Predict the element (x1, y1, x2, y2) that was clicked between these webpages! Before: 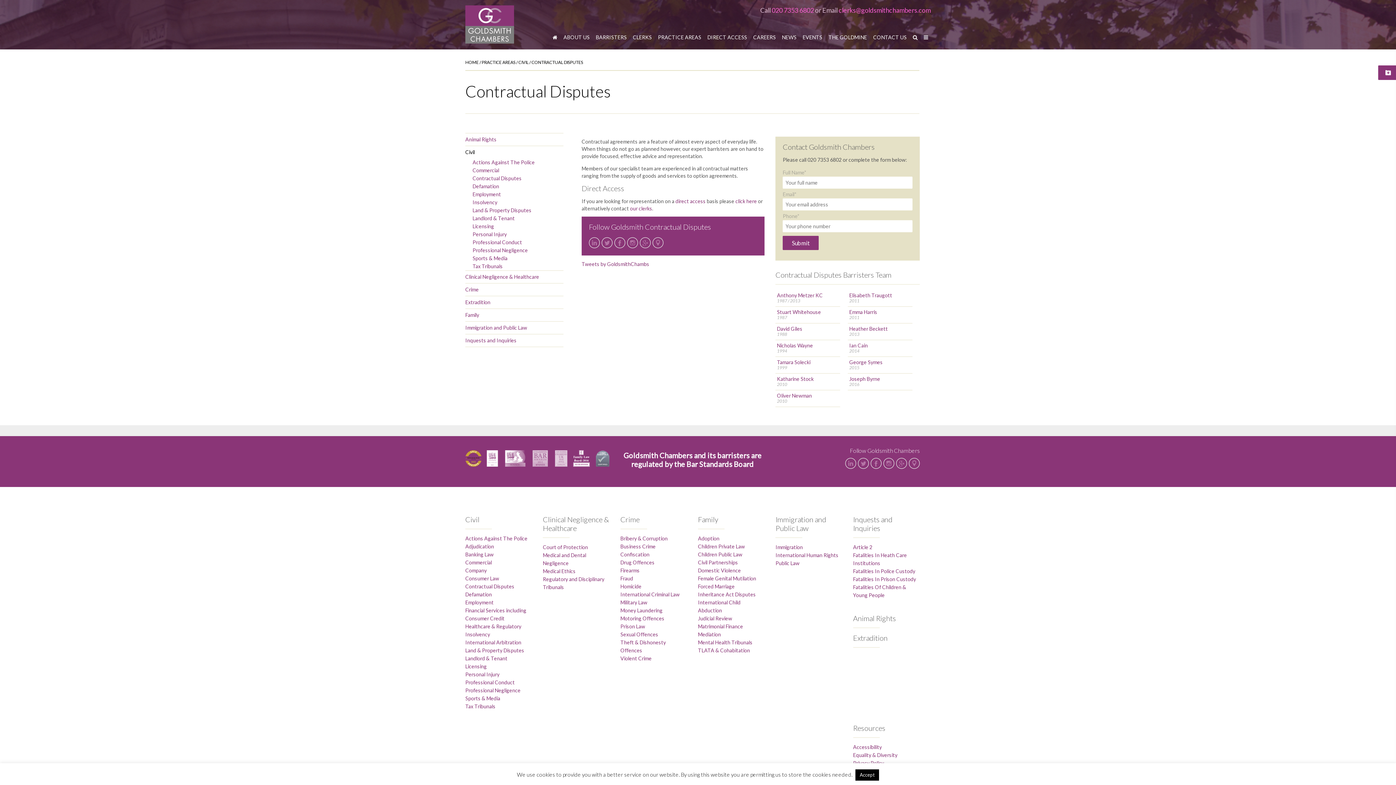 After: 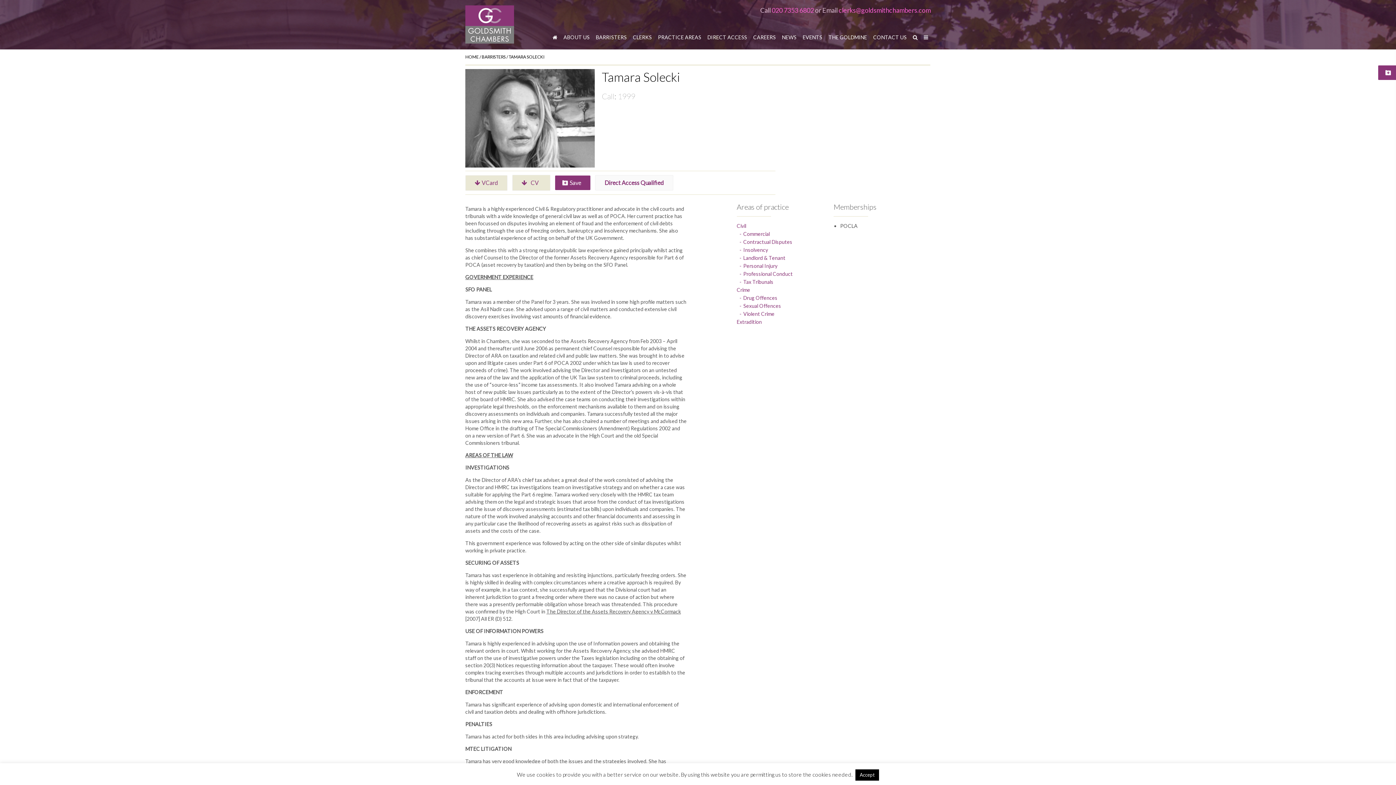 Action: label: Tamara Solecki
1999 bbox: (775, 356, 840, 373)